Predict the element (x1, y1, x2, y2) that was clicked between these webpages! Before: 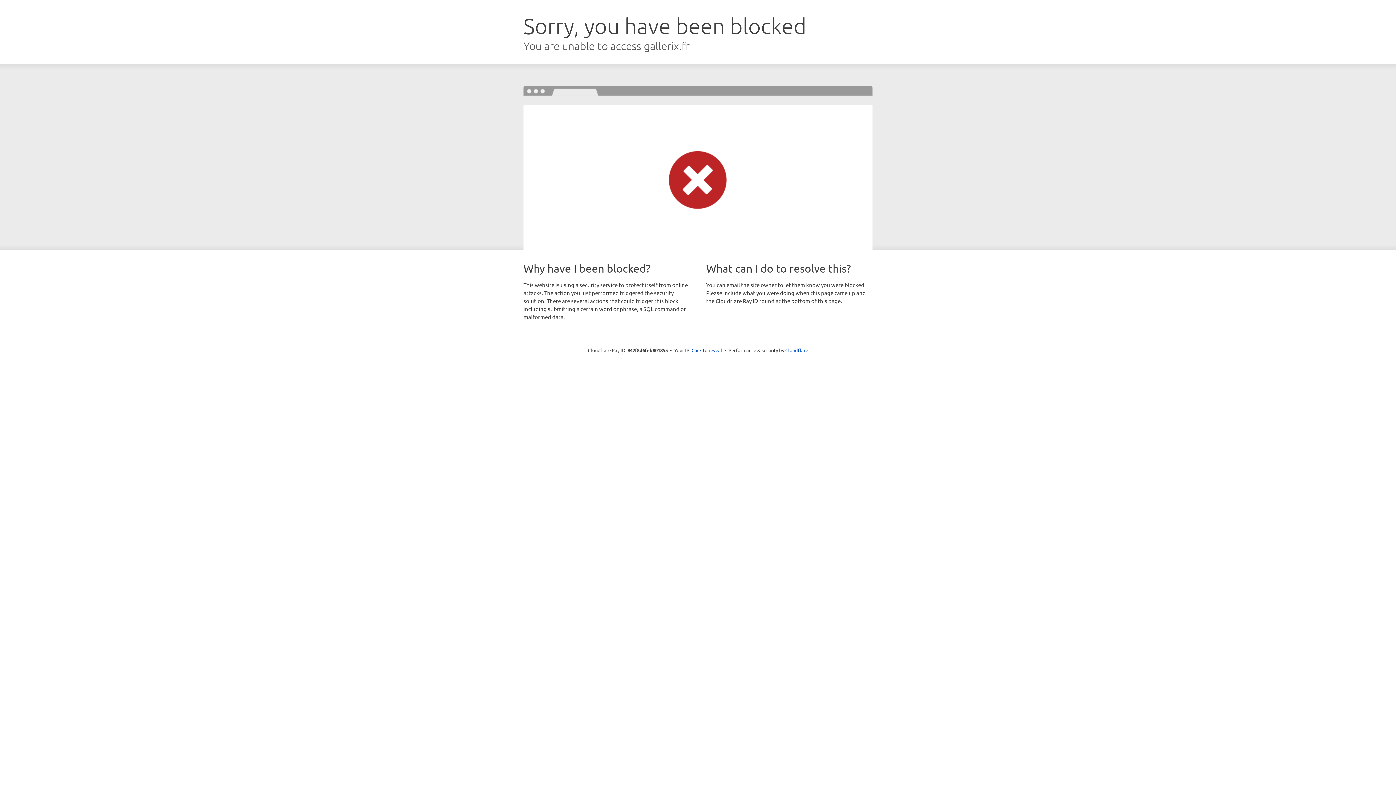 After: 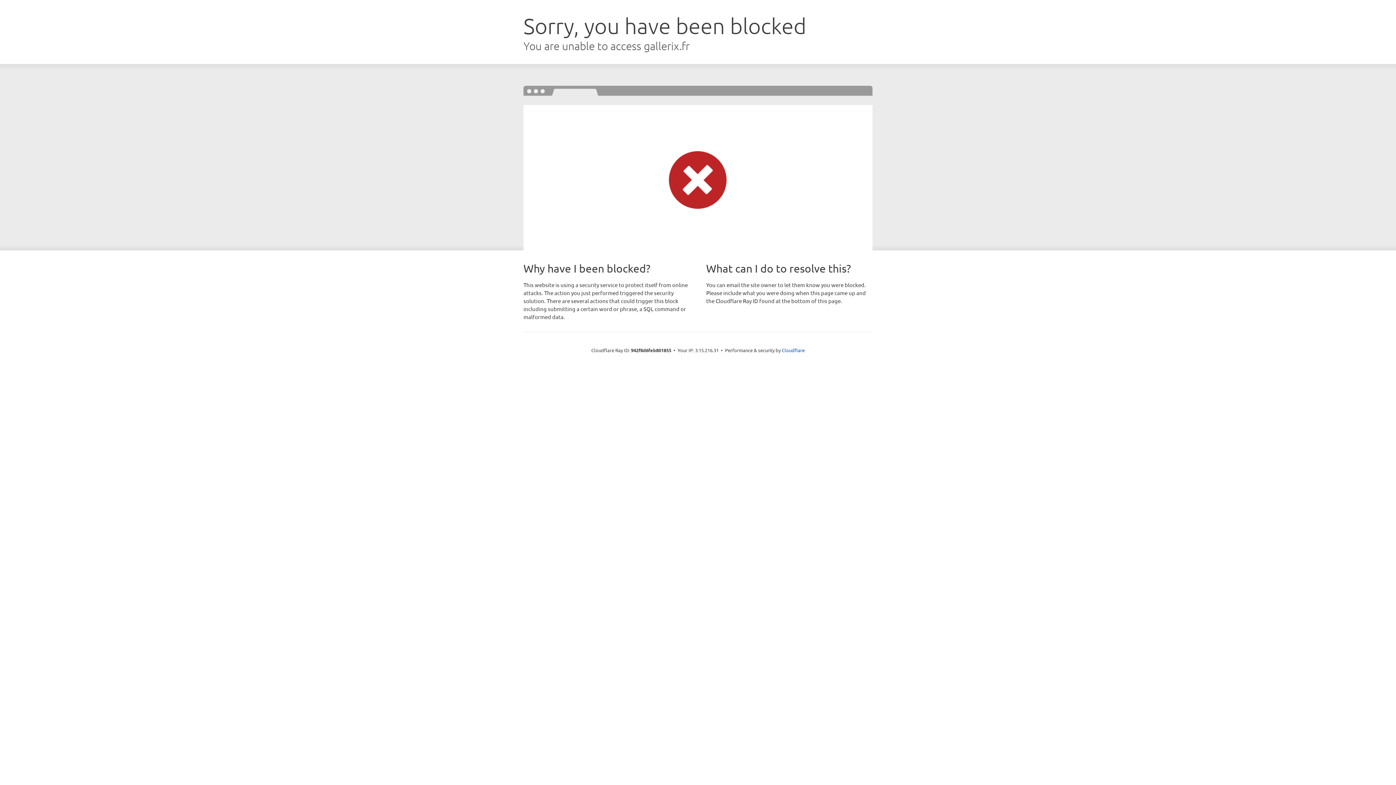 Action: label: Click to reveal bbox: (691, 346, 722, 353)